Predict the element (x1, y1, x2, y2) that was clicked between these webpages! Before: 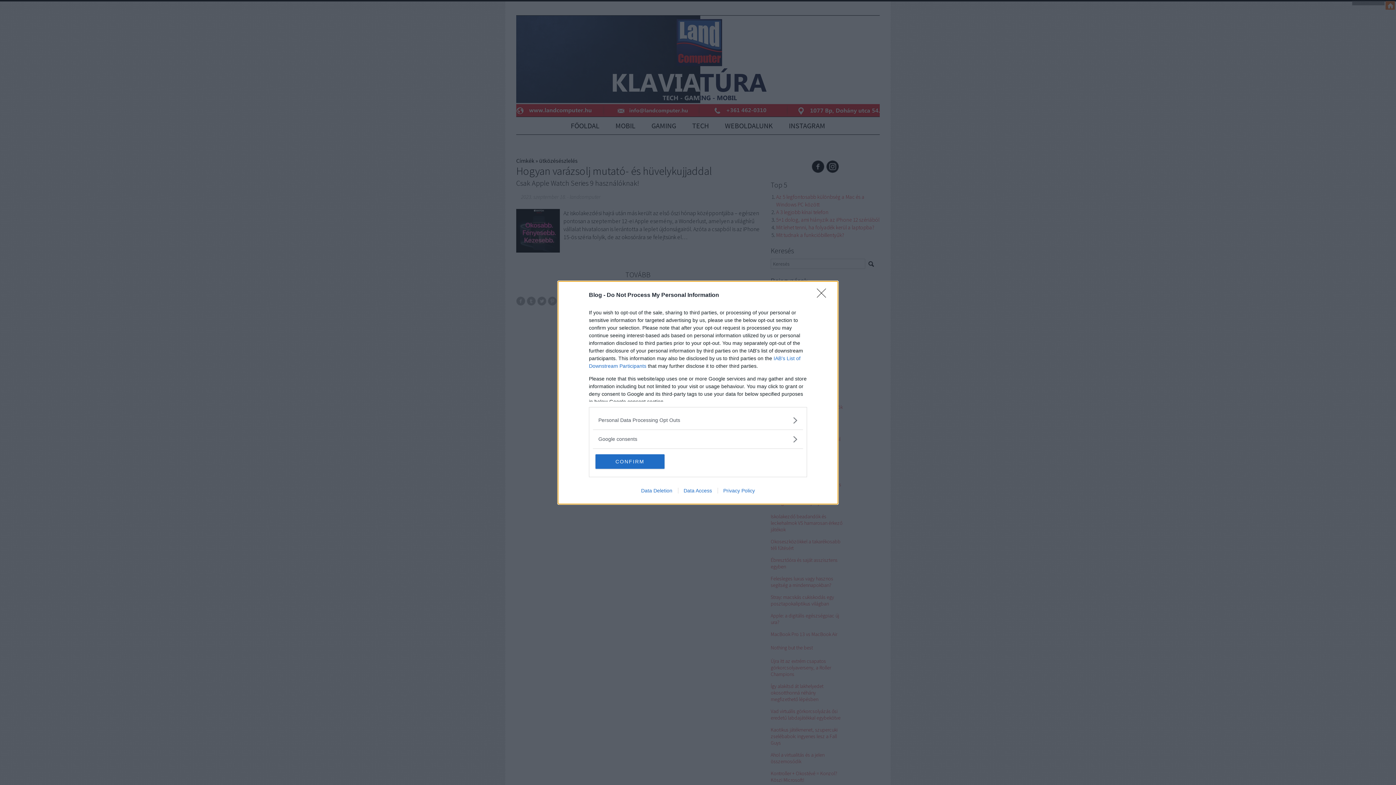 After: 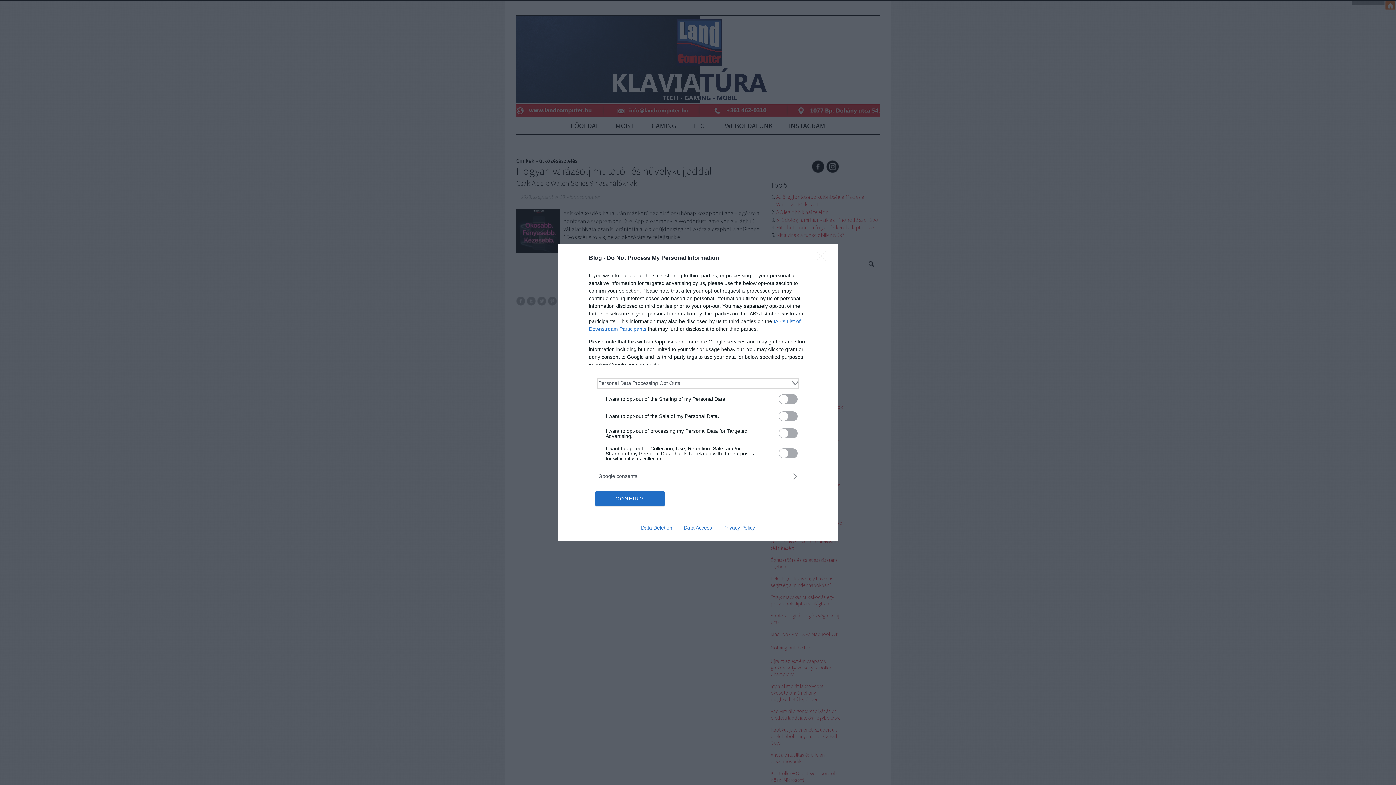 Action: bbox: (598, 416, 797, 424) label: Opt-Outs